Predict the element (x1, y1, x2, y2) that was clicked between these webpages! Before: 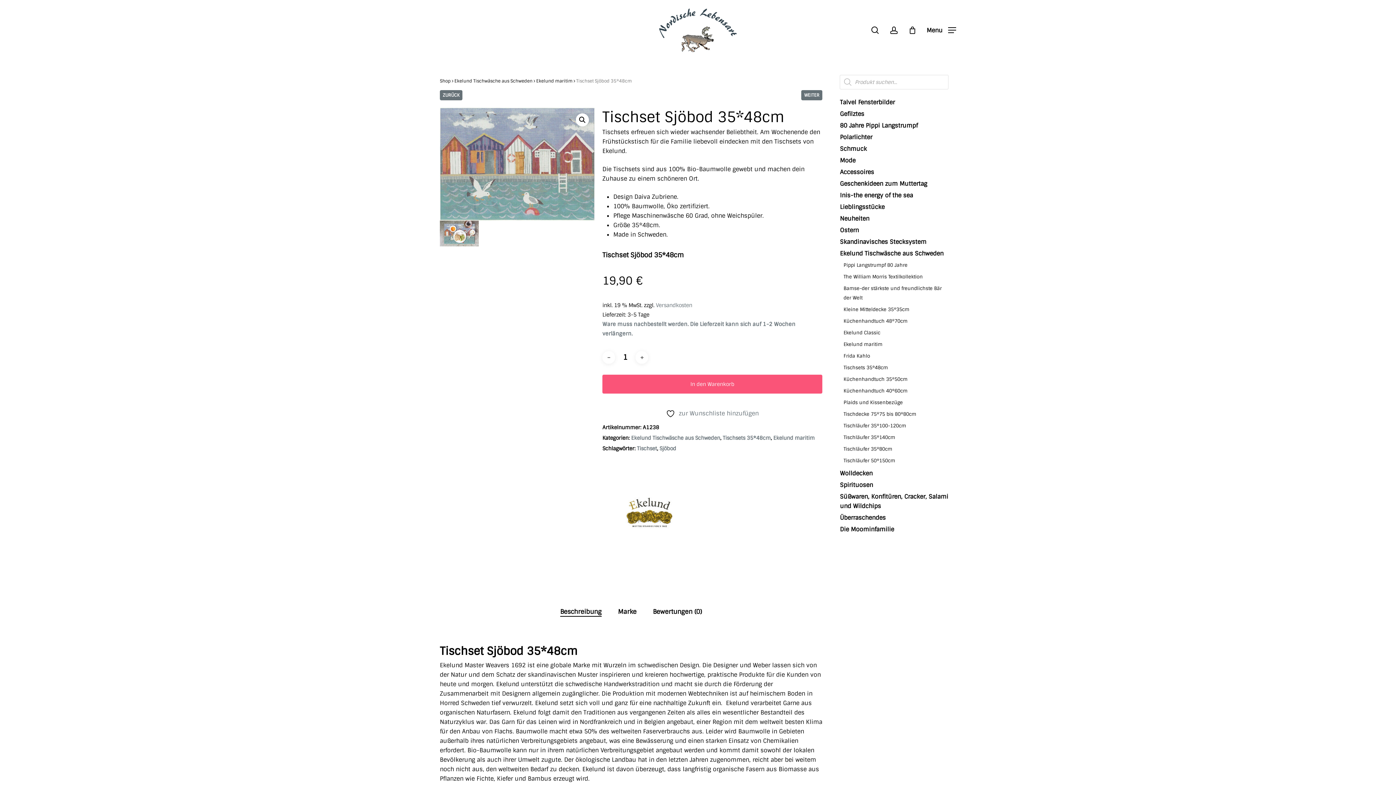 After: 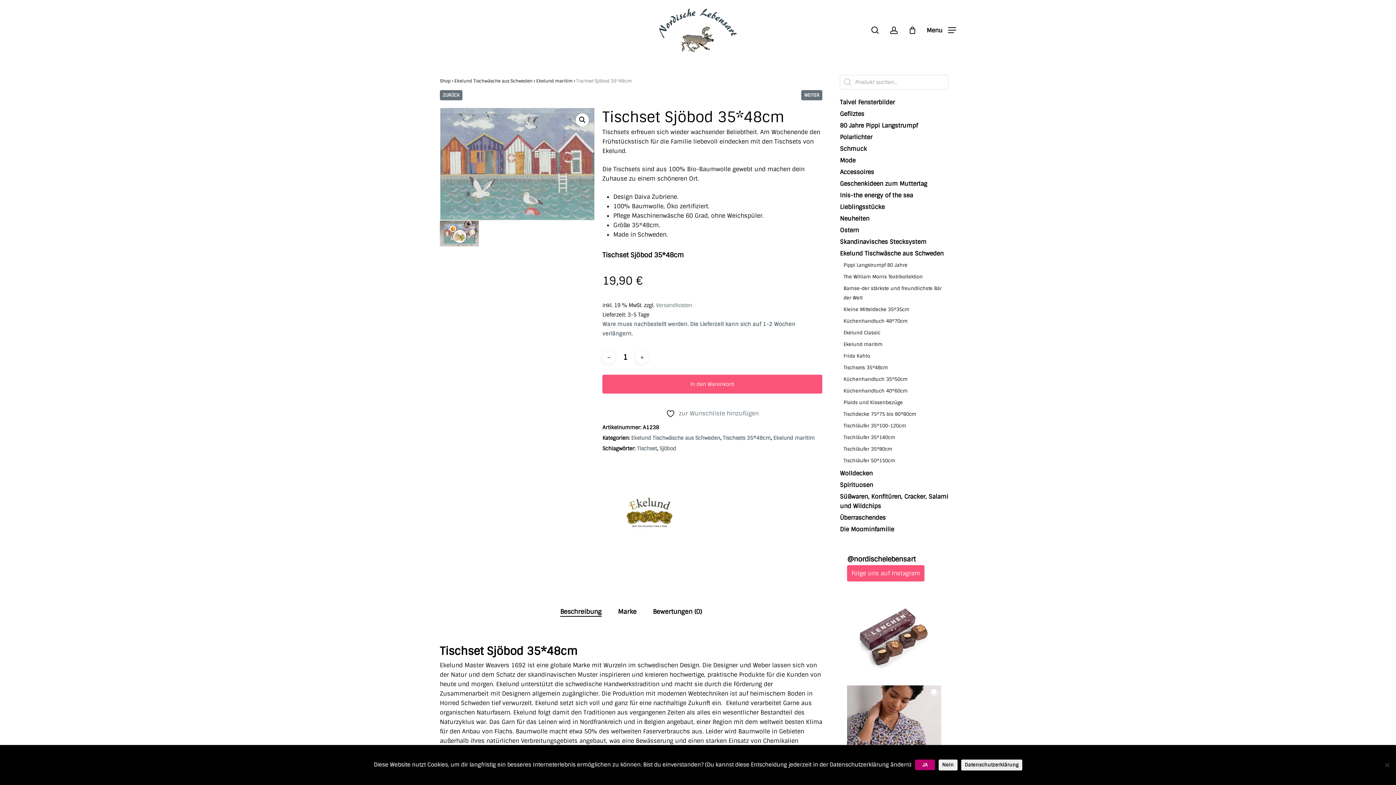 Action: label: Beschreibung bbox: (560, 606, 601, 617)